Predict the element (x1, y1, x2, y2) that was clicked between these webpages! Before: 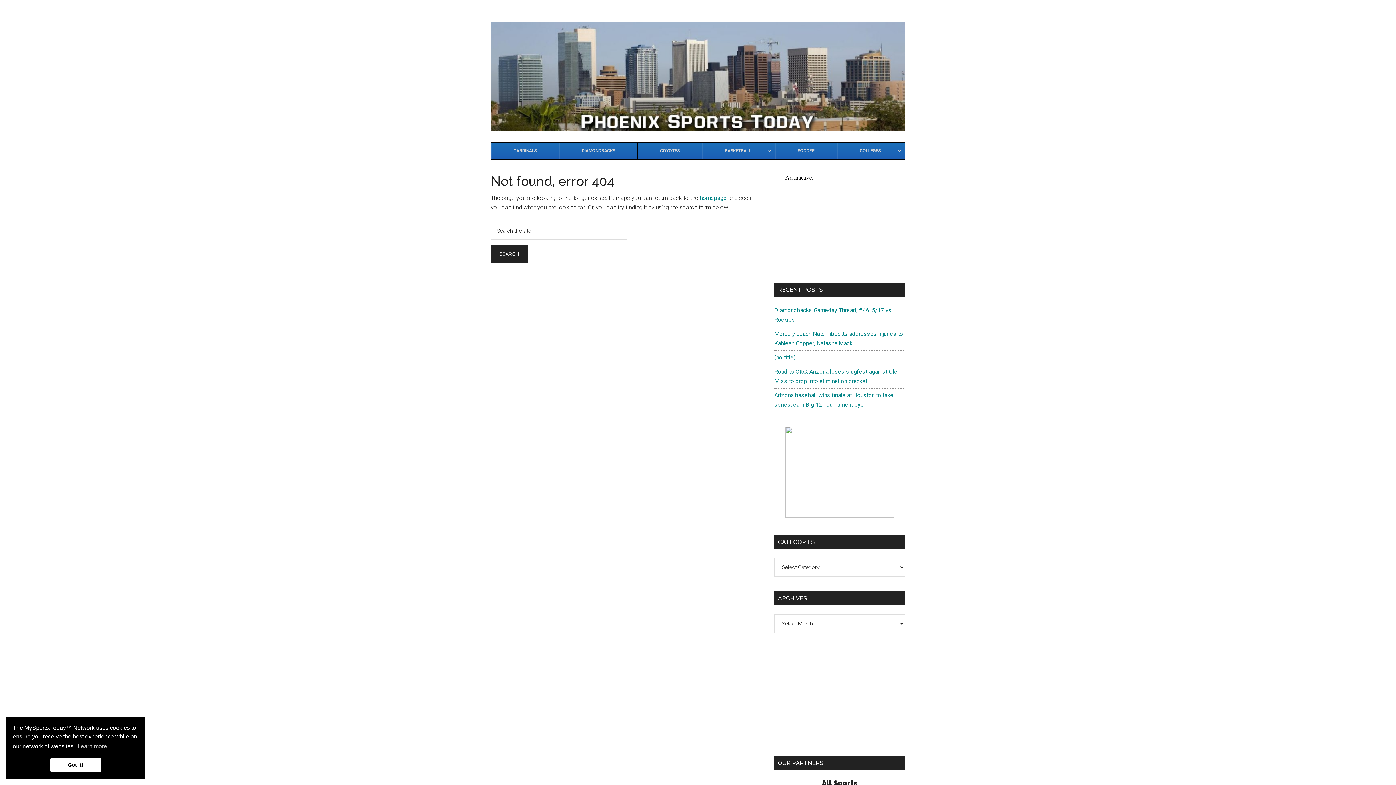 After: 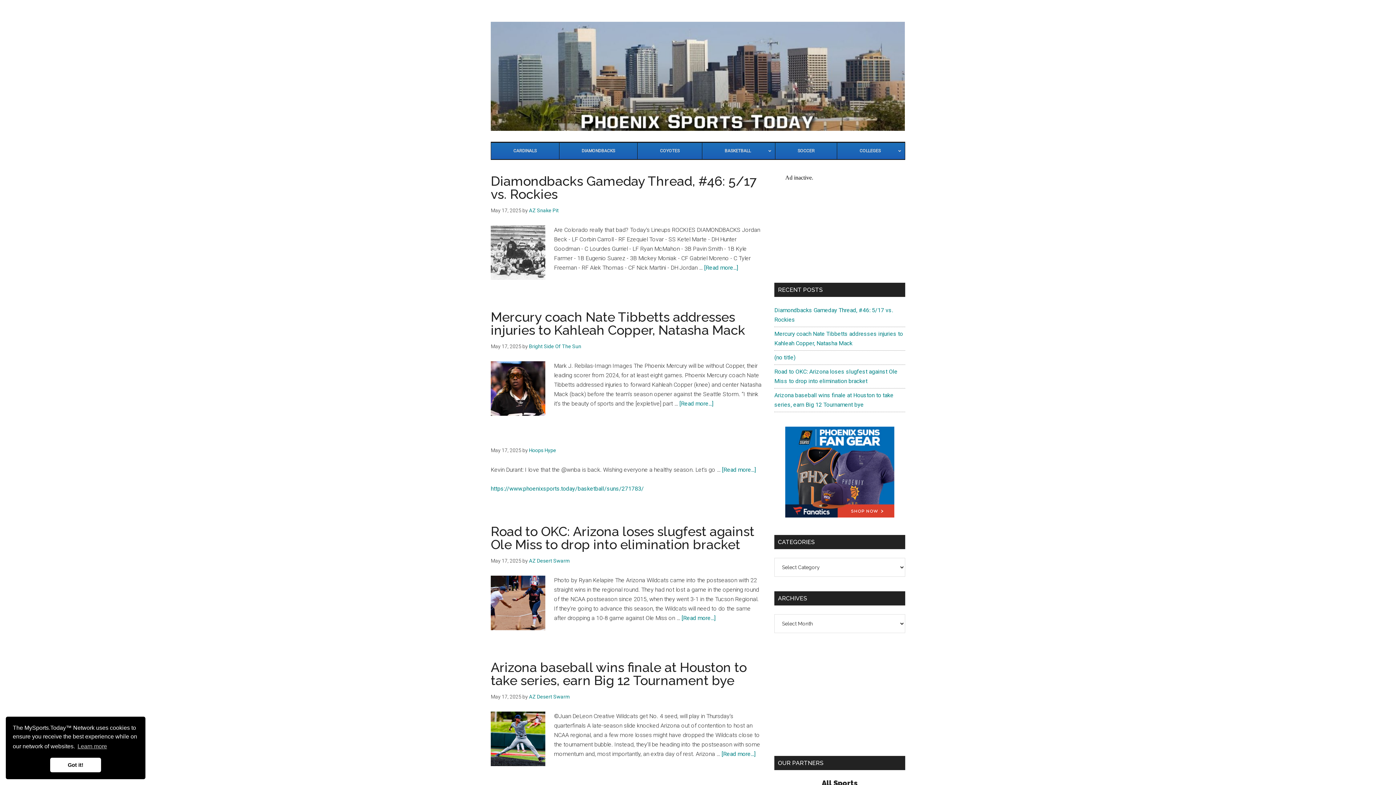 Action: bbox: (700, 194, 726, 201) label: homepage